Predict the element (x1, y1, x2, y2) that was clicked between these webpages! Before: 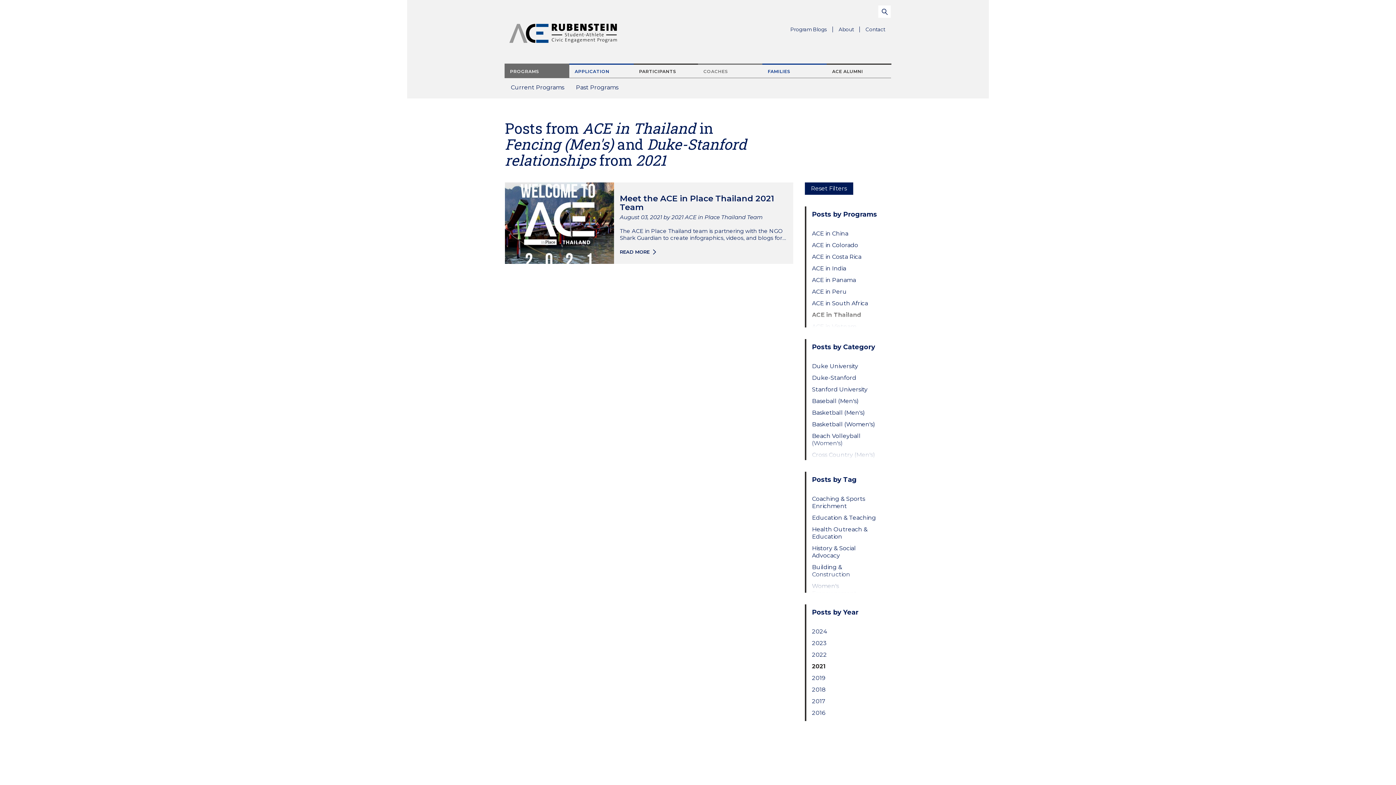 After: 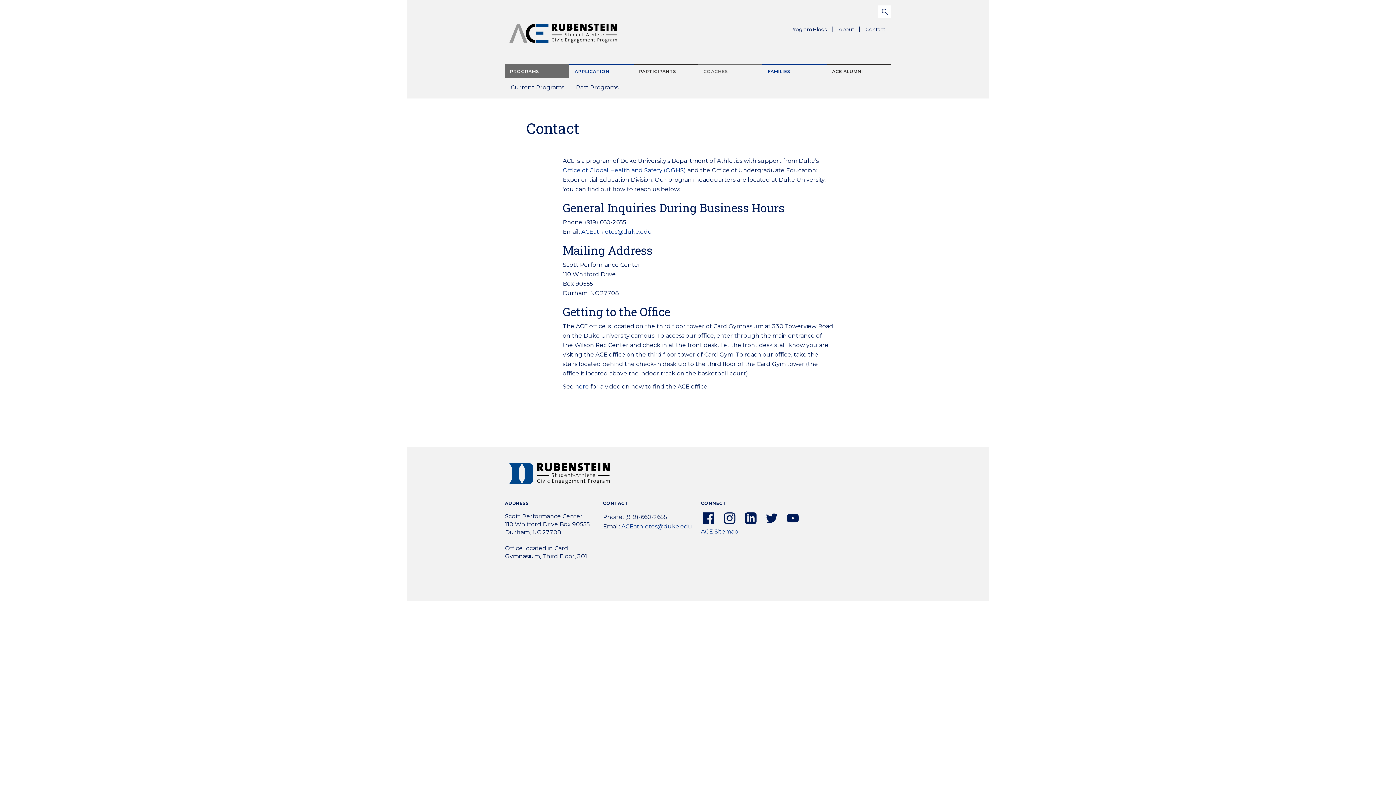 Action: label: Contact bbox: (860, 23, 891, 35)